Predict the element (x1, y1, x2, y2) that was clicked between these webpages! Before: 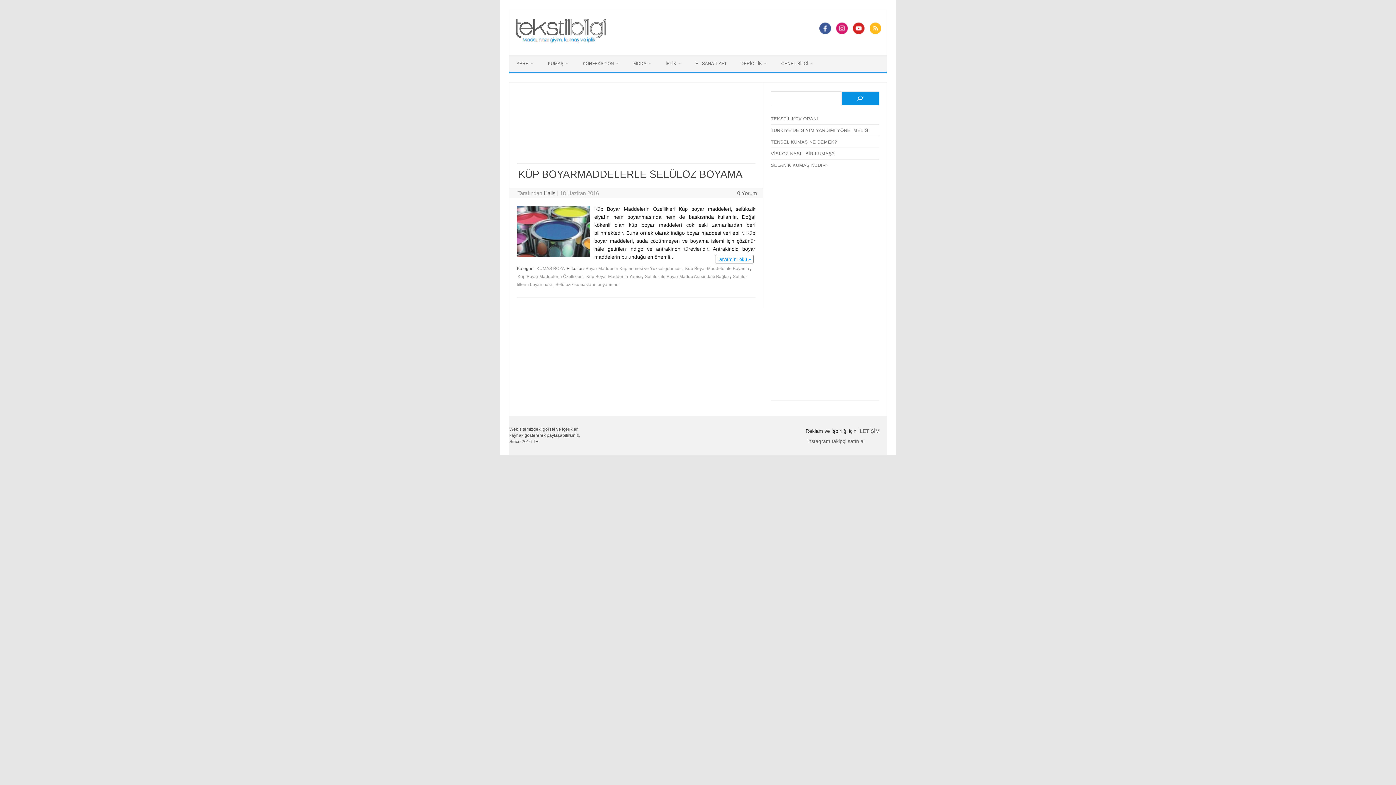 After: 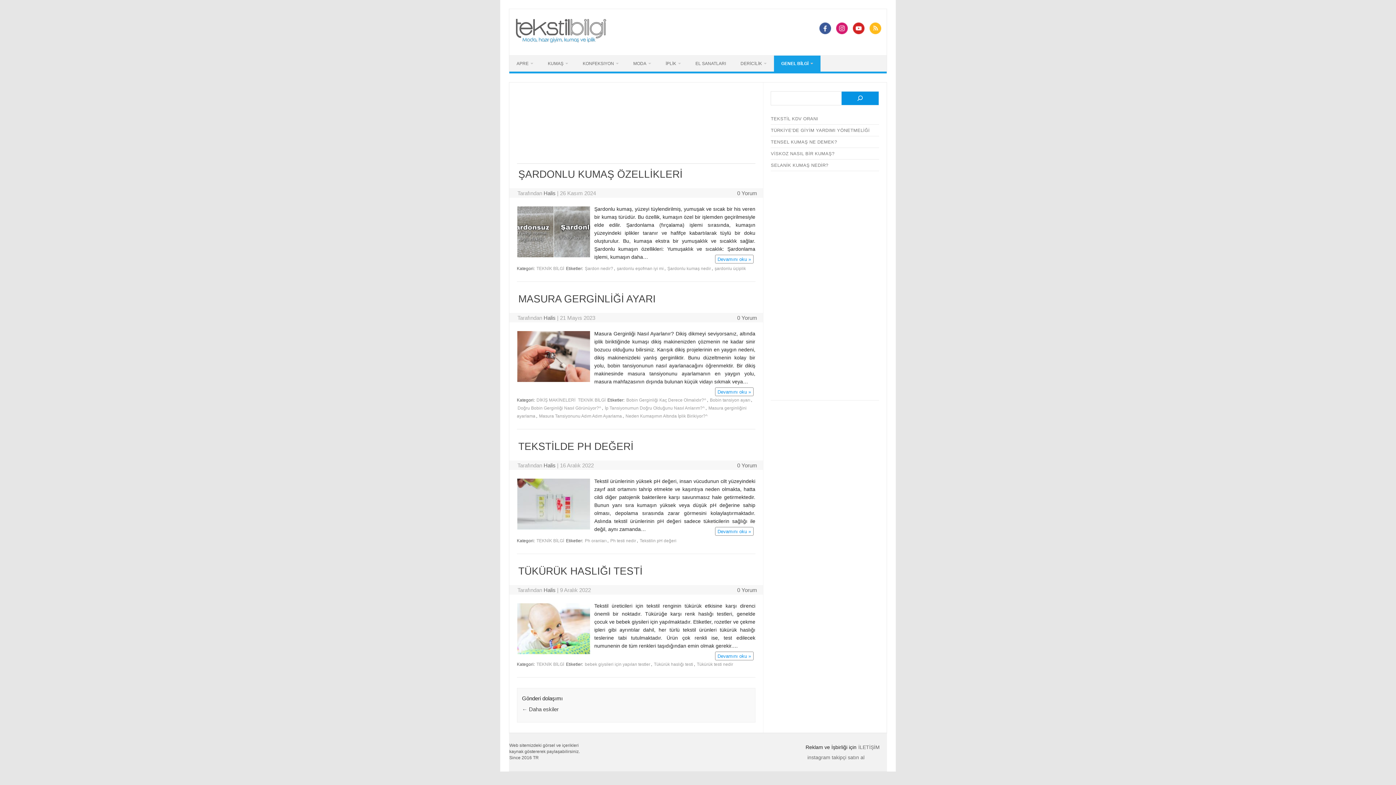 Action: bbox: (774, 55, 820, 71) label: GENEL BİLGİ